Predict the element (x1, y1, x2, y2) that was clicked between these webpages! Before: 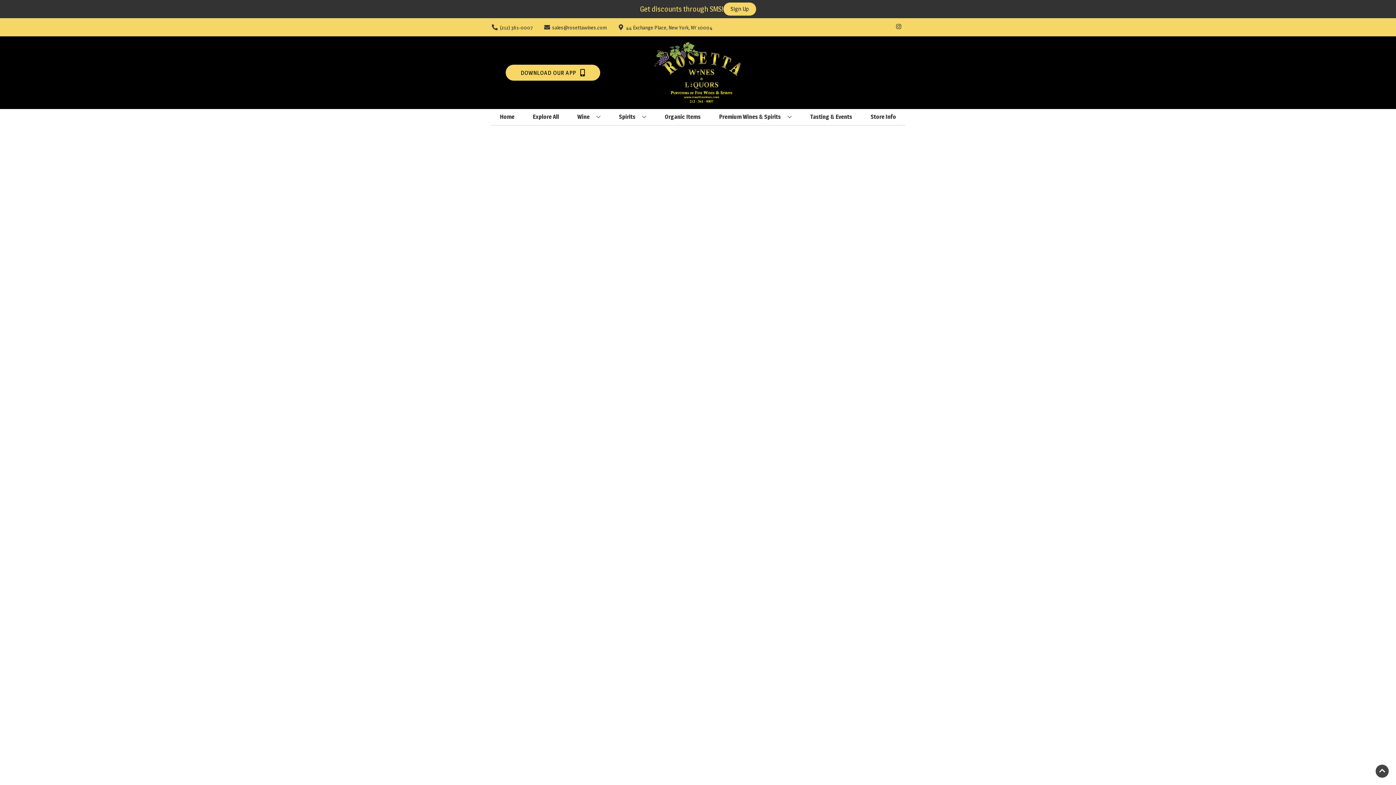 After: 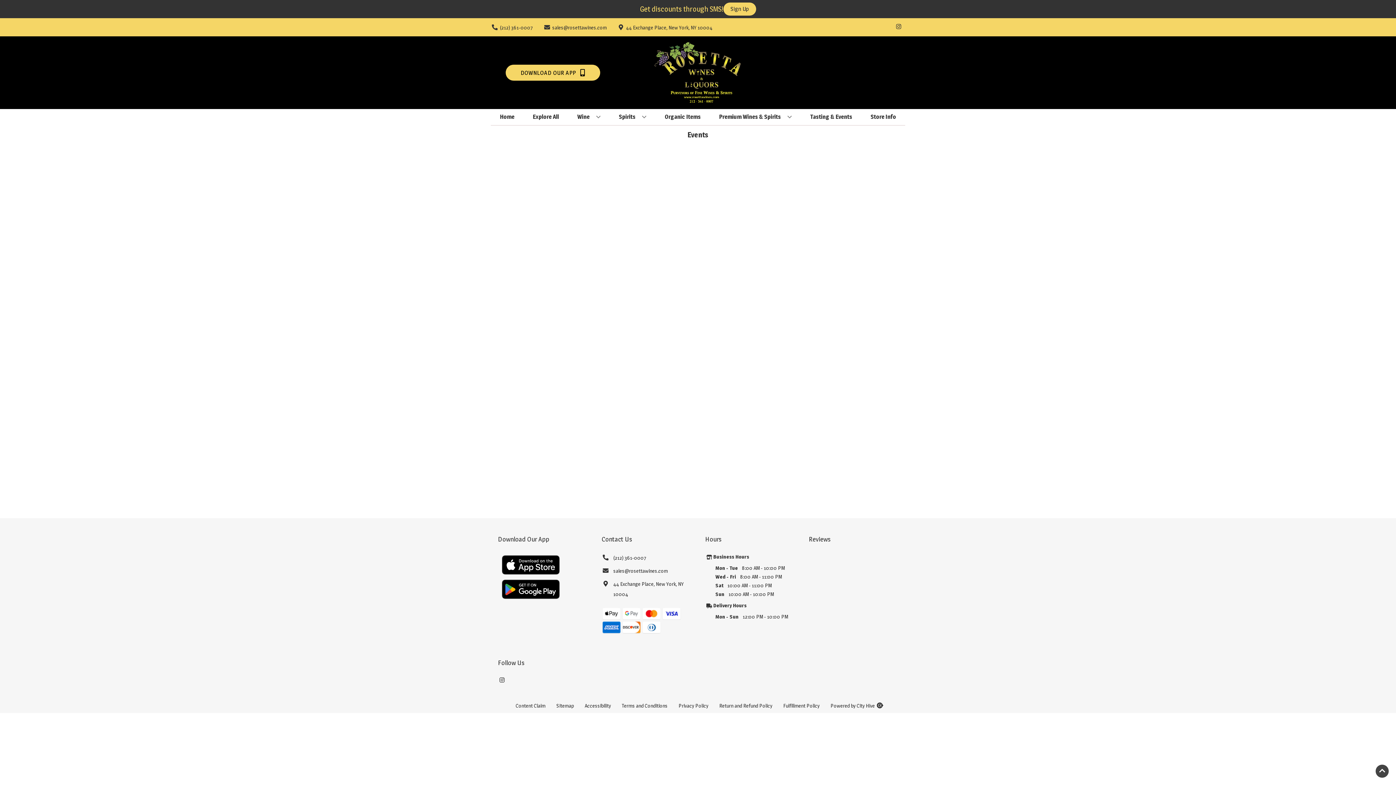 Action: bbox: (807, 109, 855, 125) label: Tasting & Events